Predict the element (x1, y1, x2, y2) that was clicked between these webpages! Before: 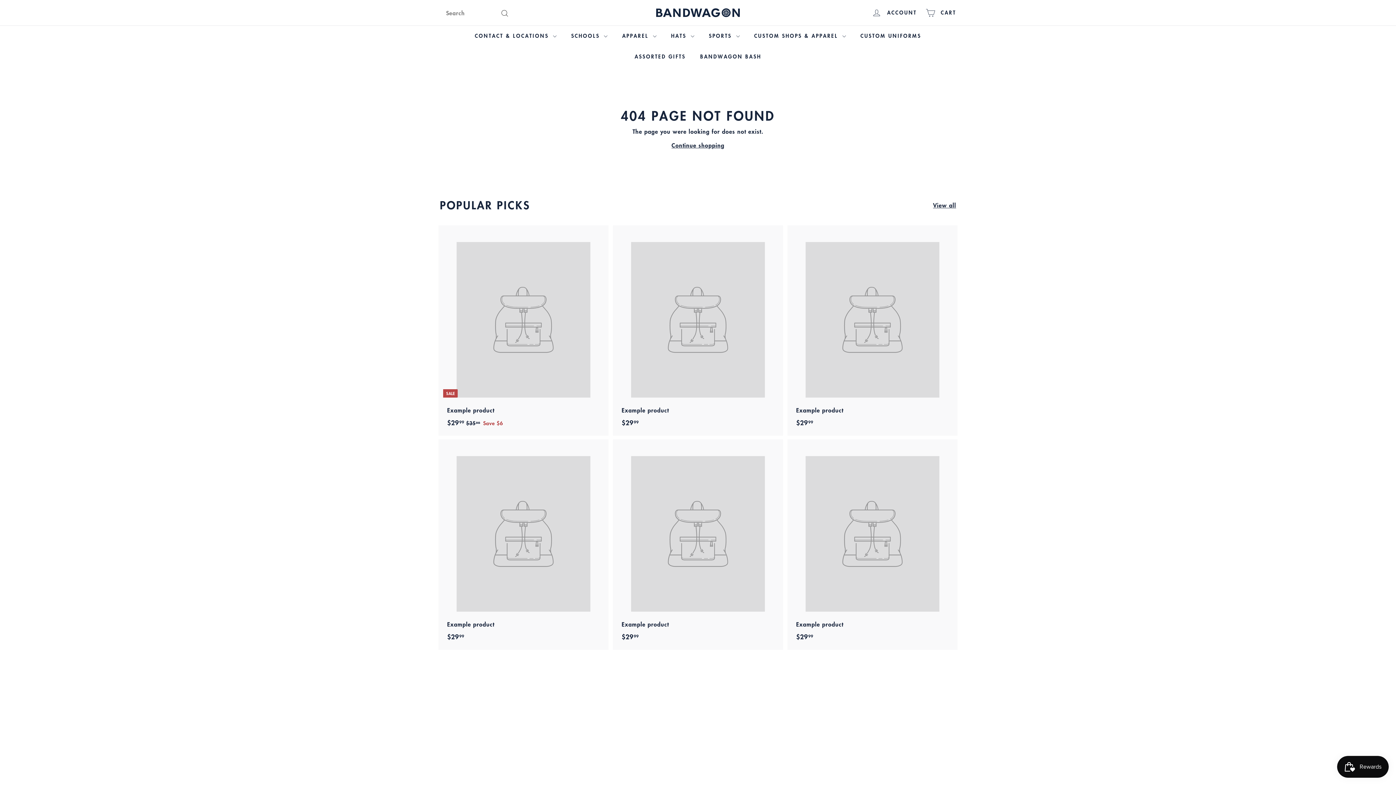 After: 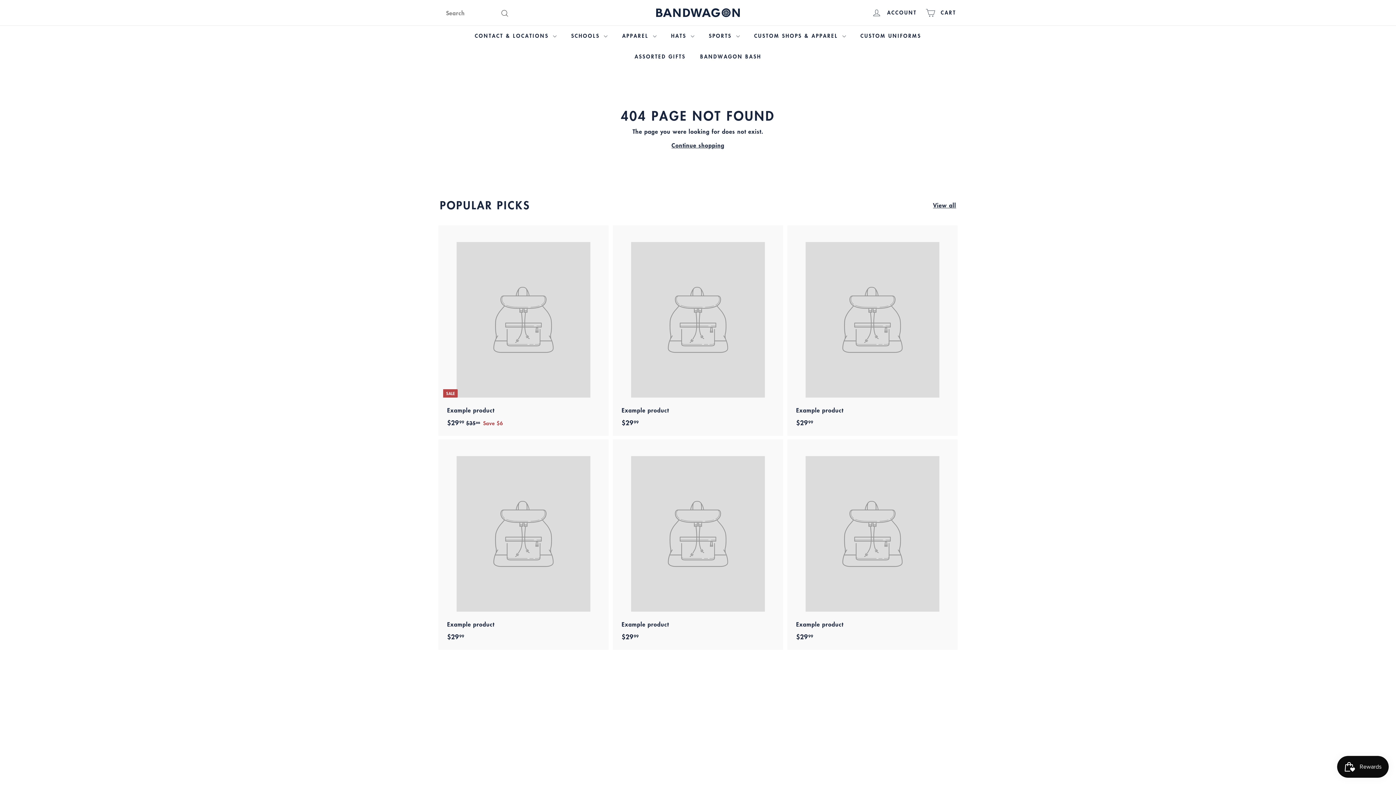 Action: bbox: (789, 439, 956, 650) label: Example product
$2999
$29.99